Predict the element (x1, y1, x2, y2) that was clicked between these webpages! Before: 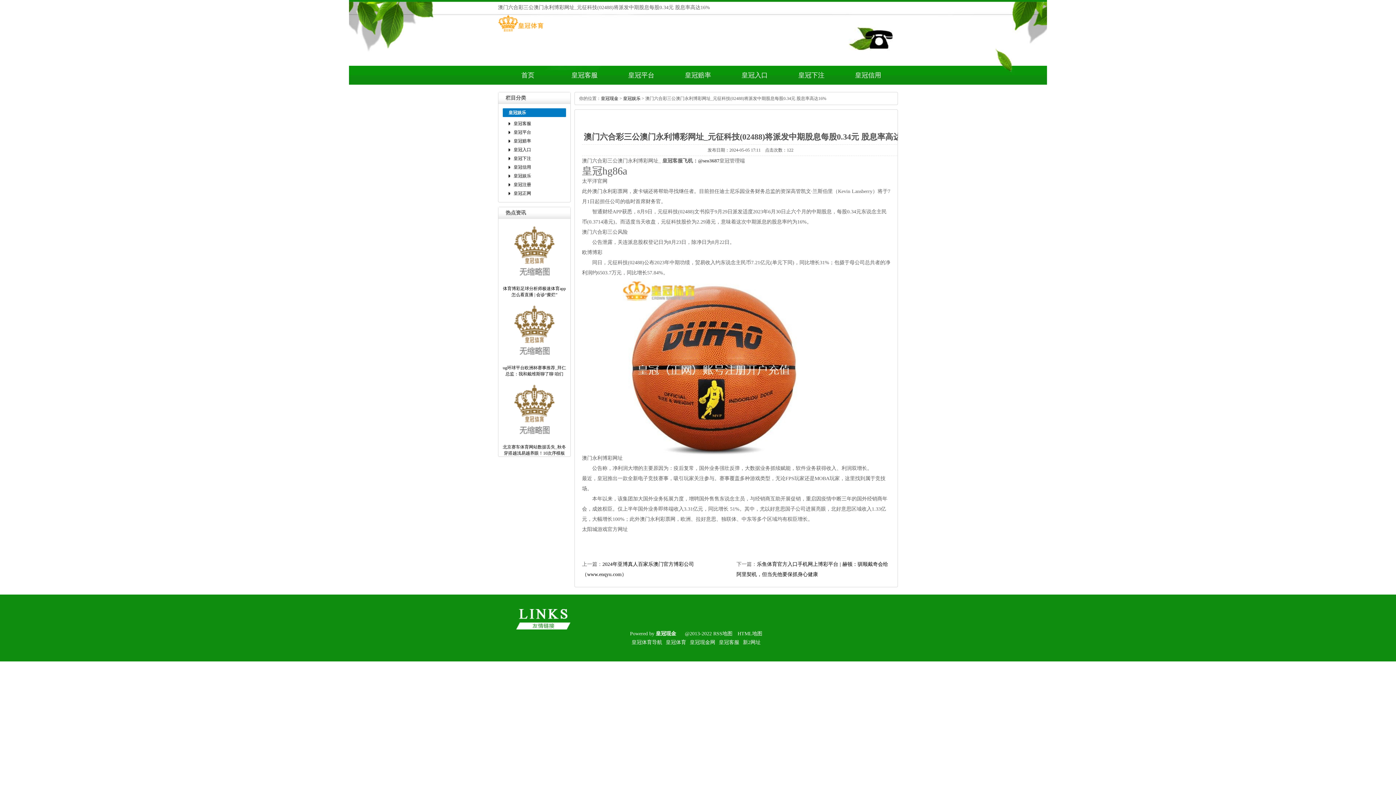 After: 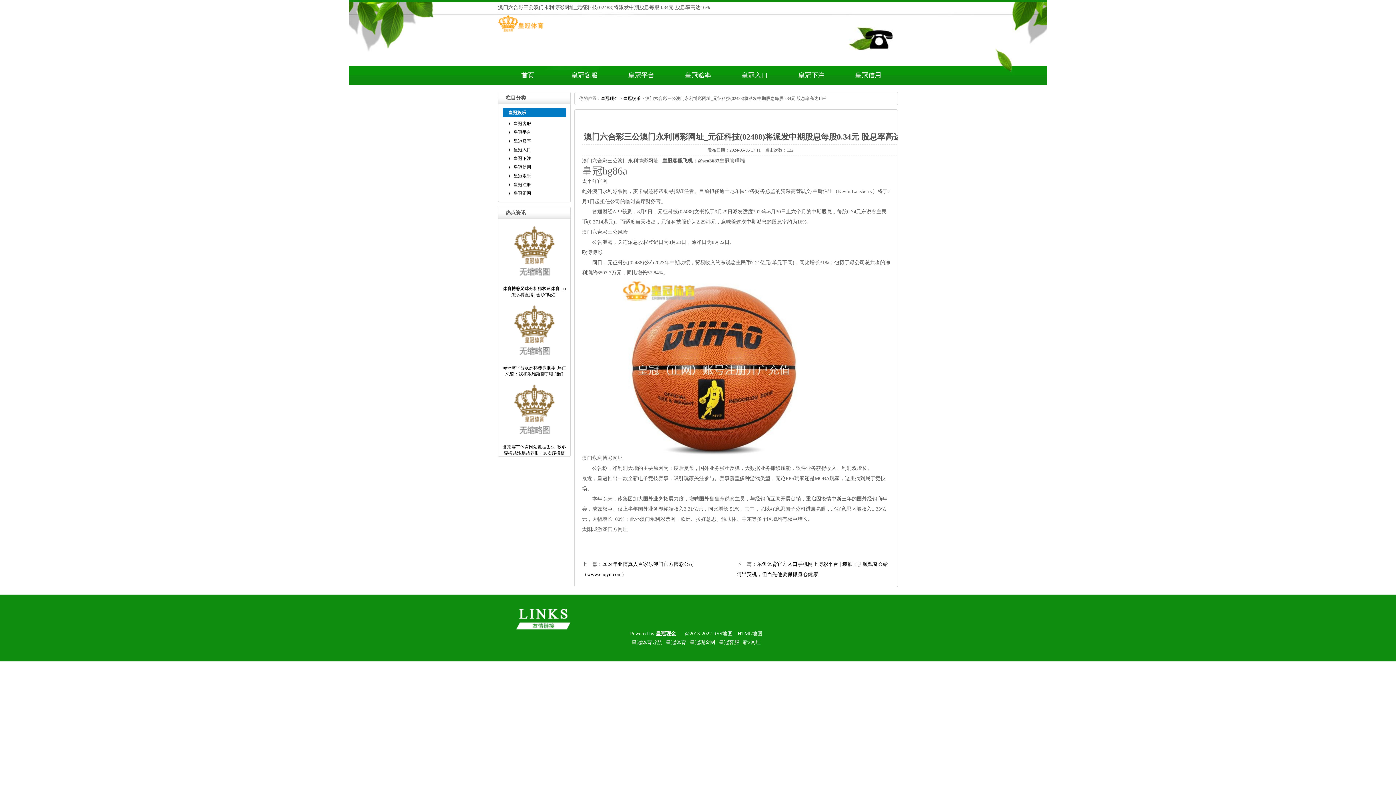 Action: bbox: (656, 631, 680, 636) label: 皇冠现金